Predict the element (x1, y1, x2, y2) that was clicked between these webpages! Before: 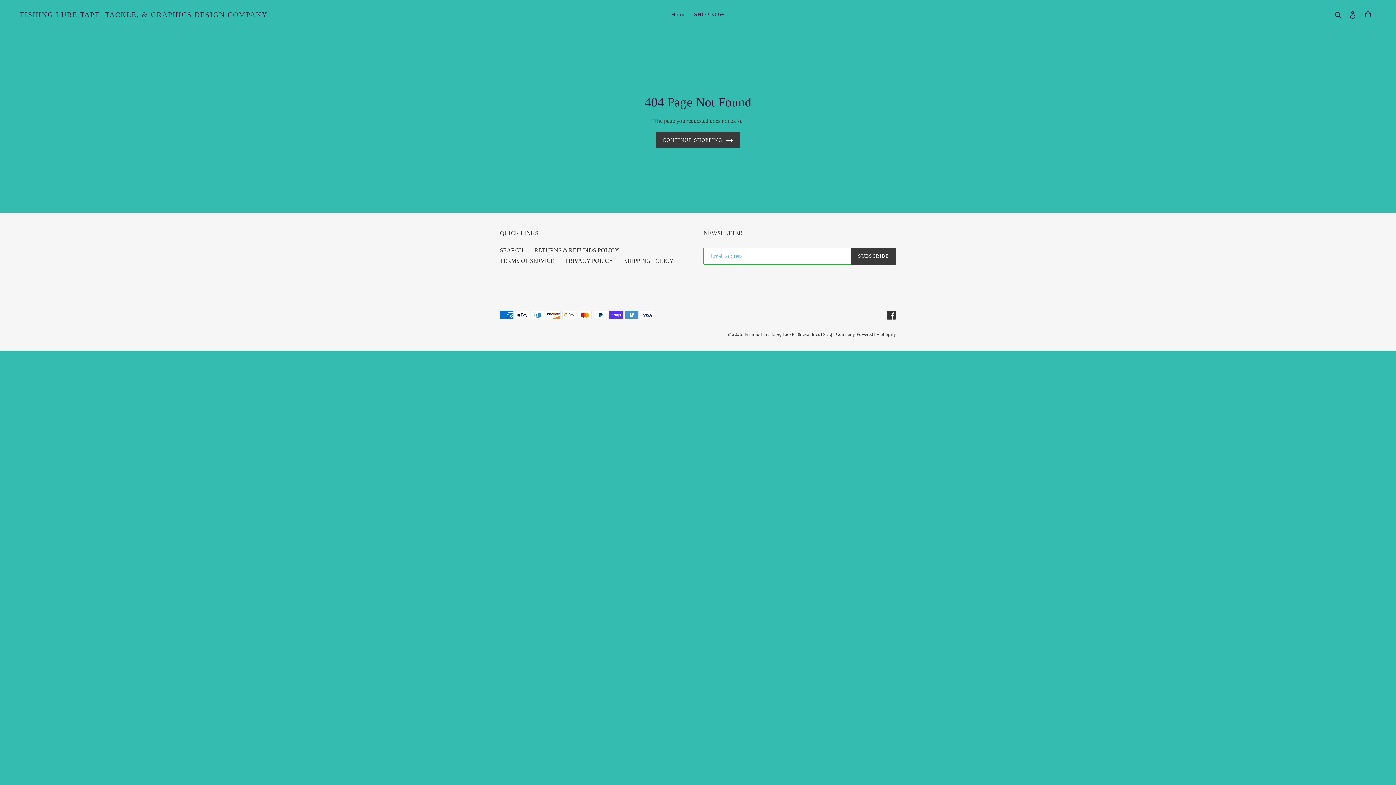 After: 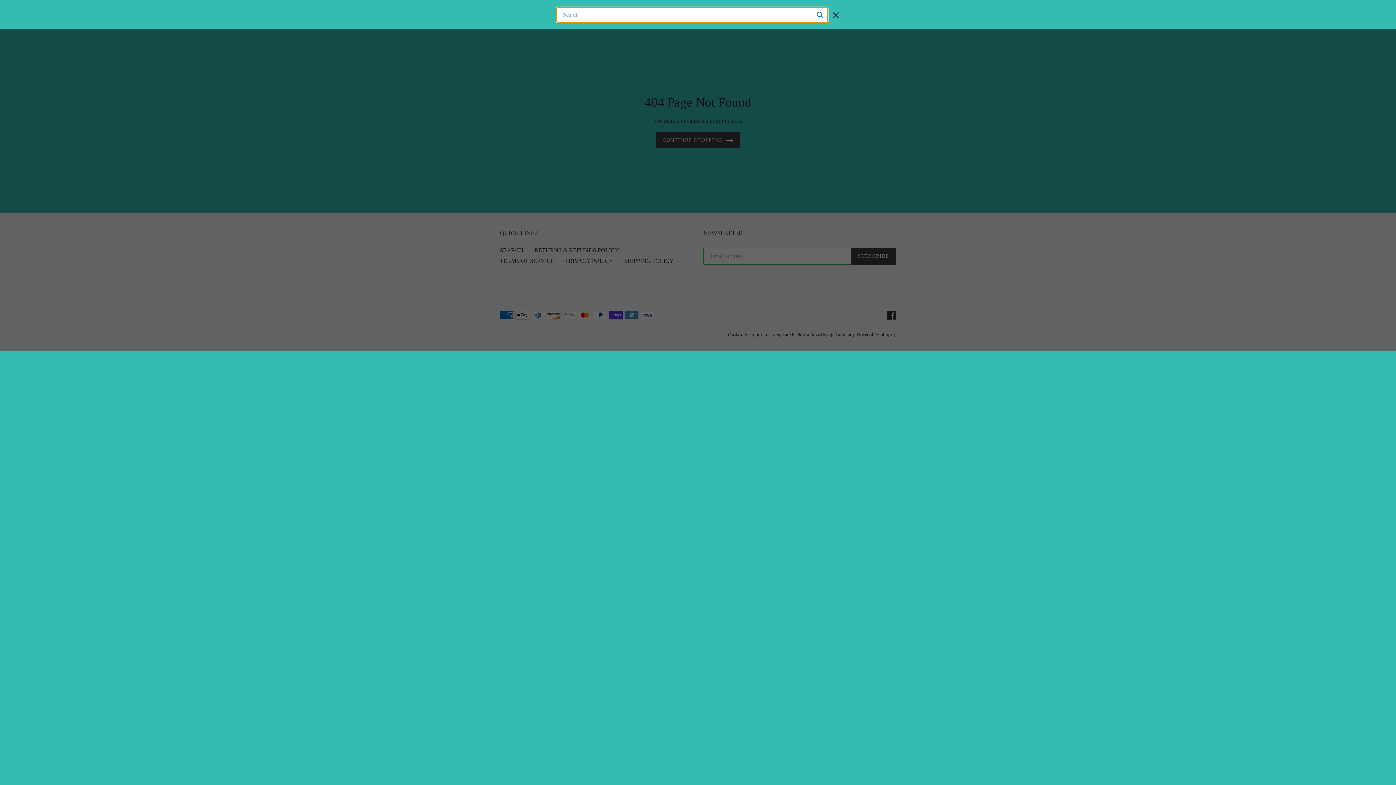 Action: bbox: (1332, 9, 1345, 19) label: Search